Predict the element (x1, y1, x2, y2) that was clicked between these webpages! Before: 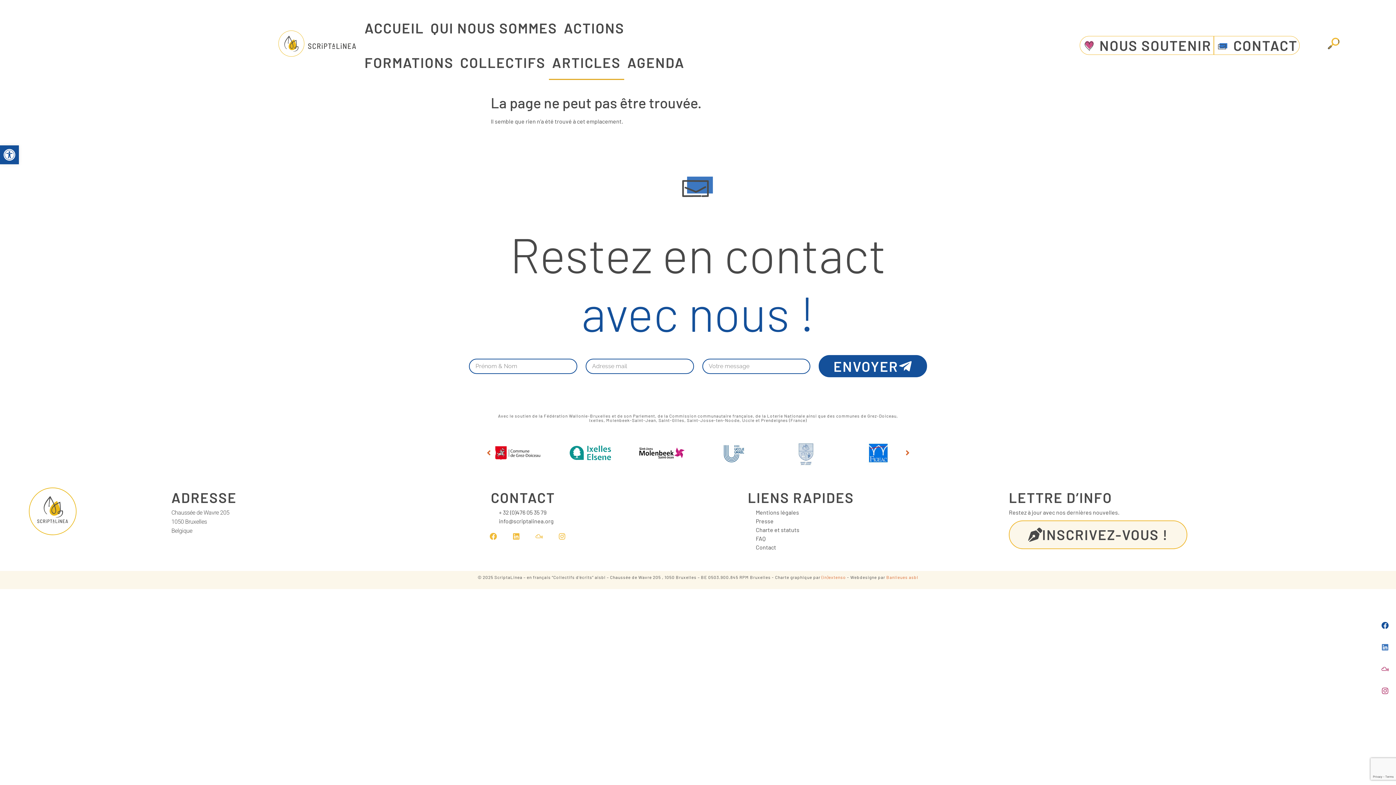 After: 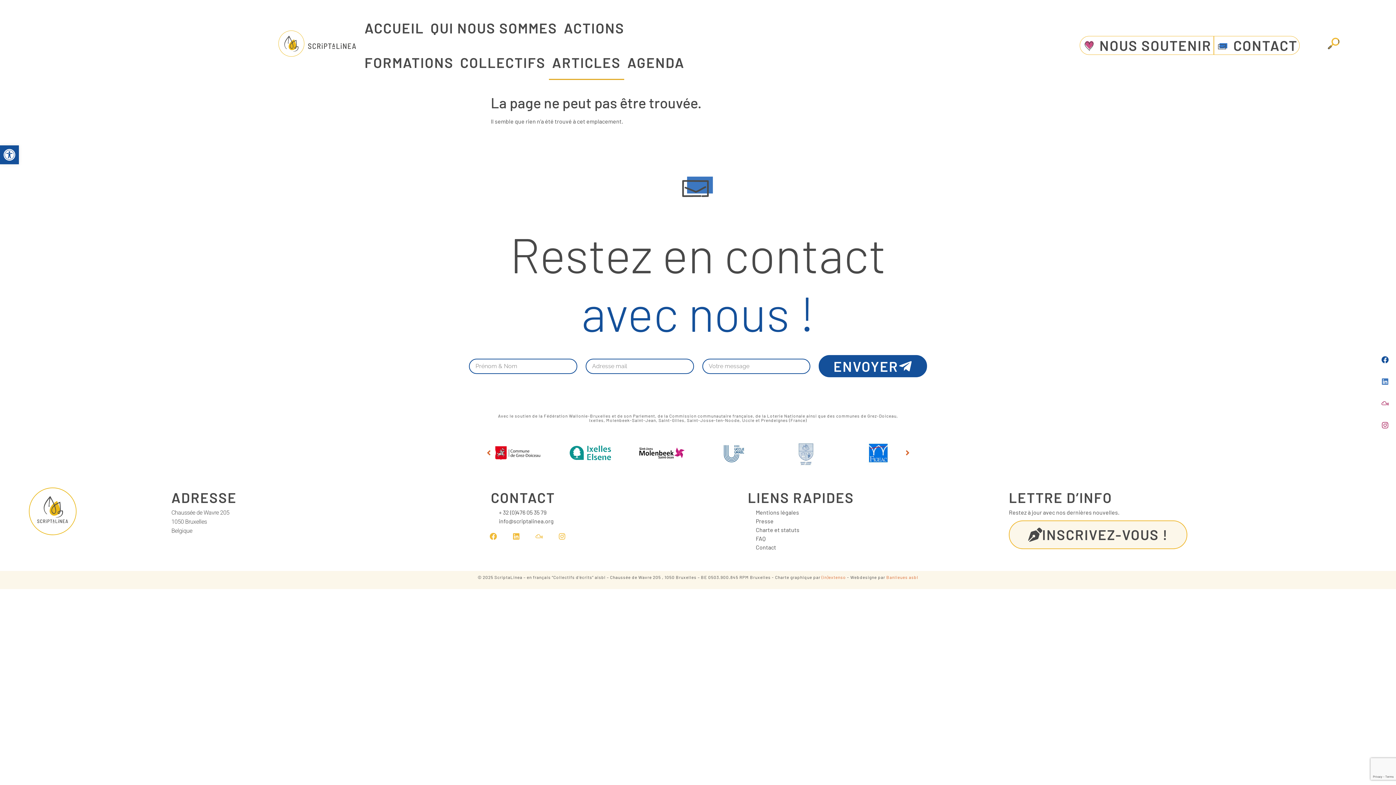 Action: bbox: (494, 445, 541, 460)